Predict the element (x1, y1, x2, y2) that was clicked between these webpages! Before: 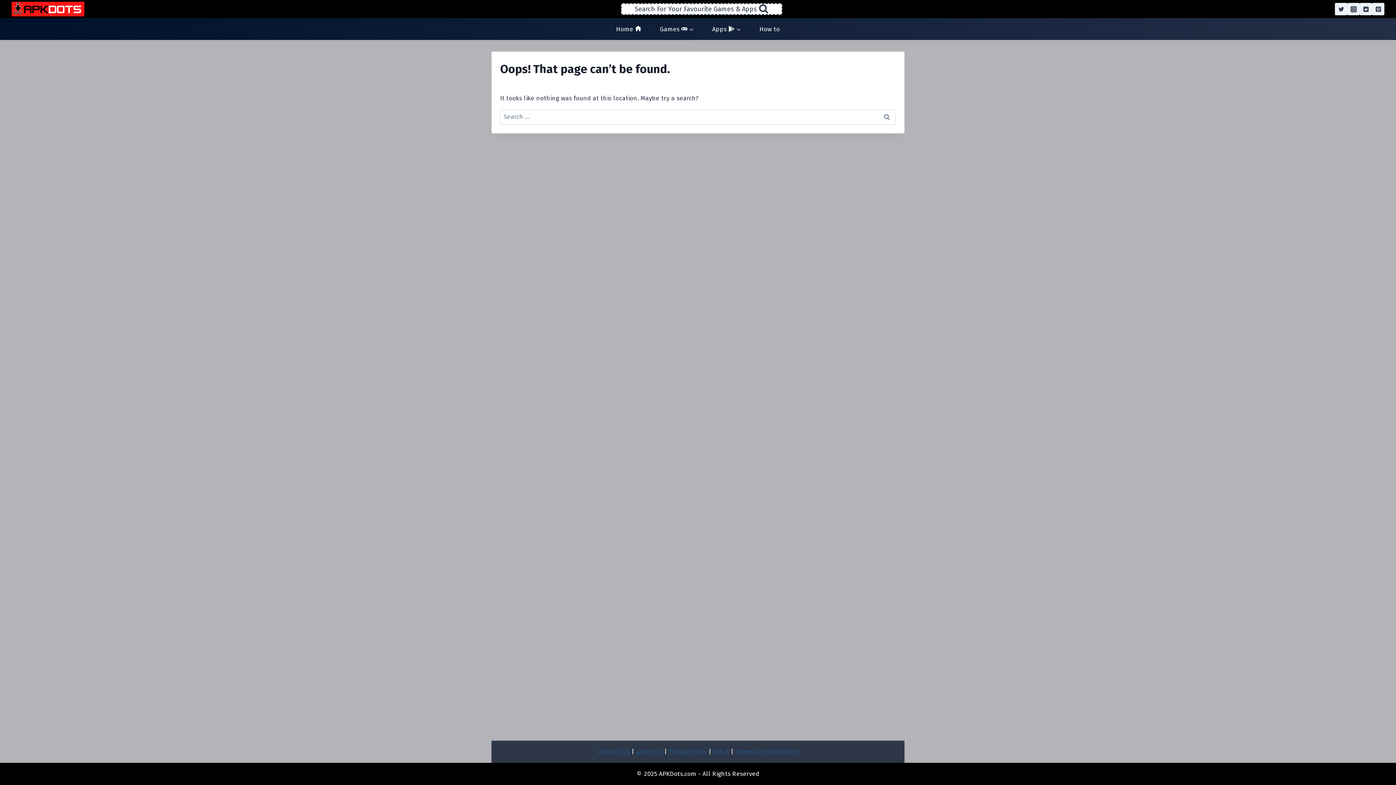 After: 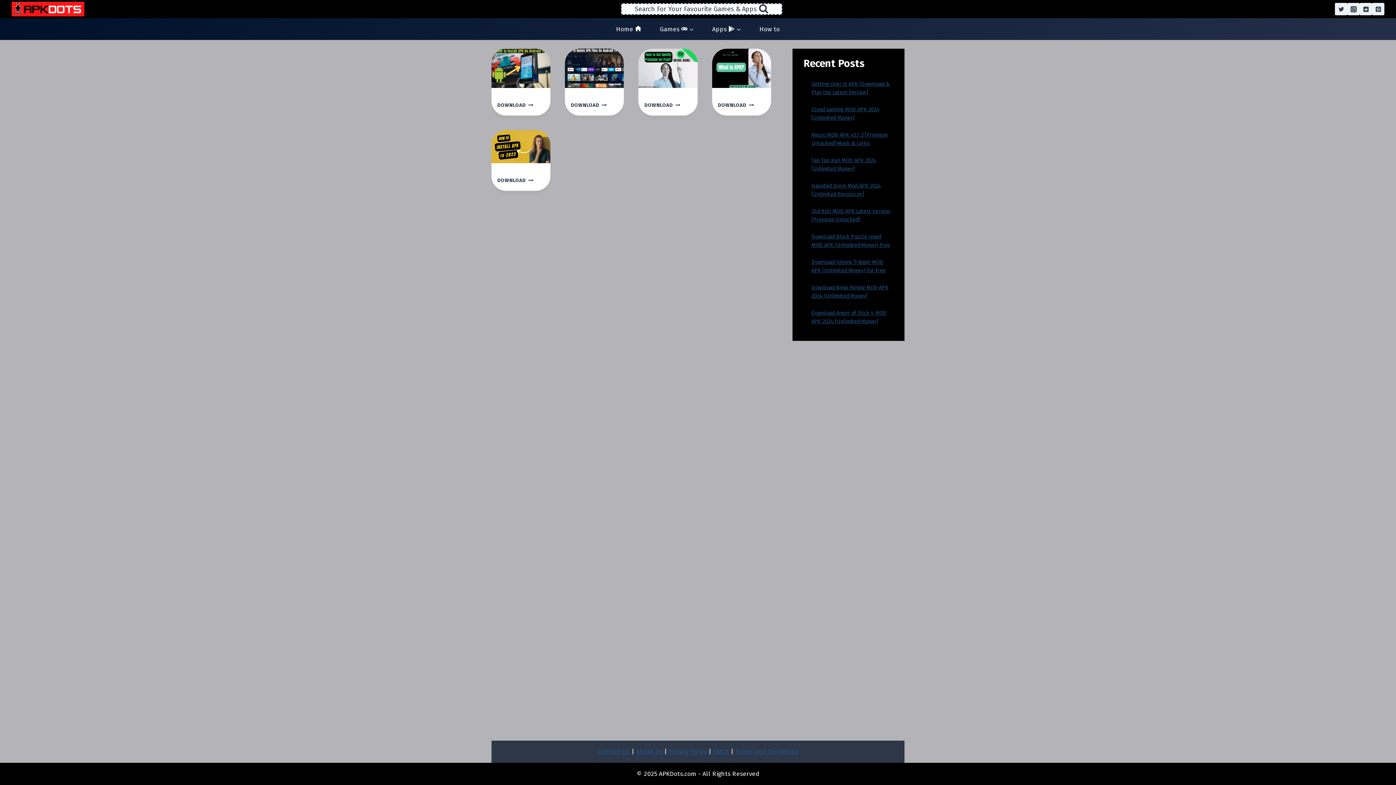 Action: bbox: (750, 20, 789, 37) label: How to